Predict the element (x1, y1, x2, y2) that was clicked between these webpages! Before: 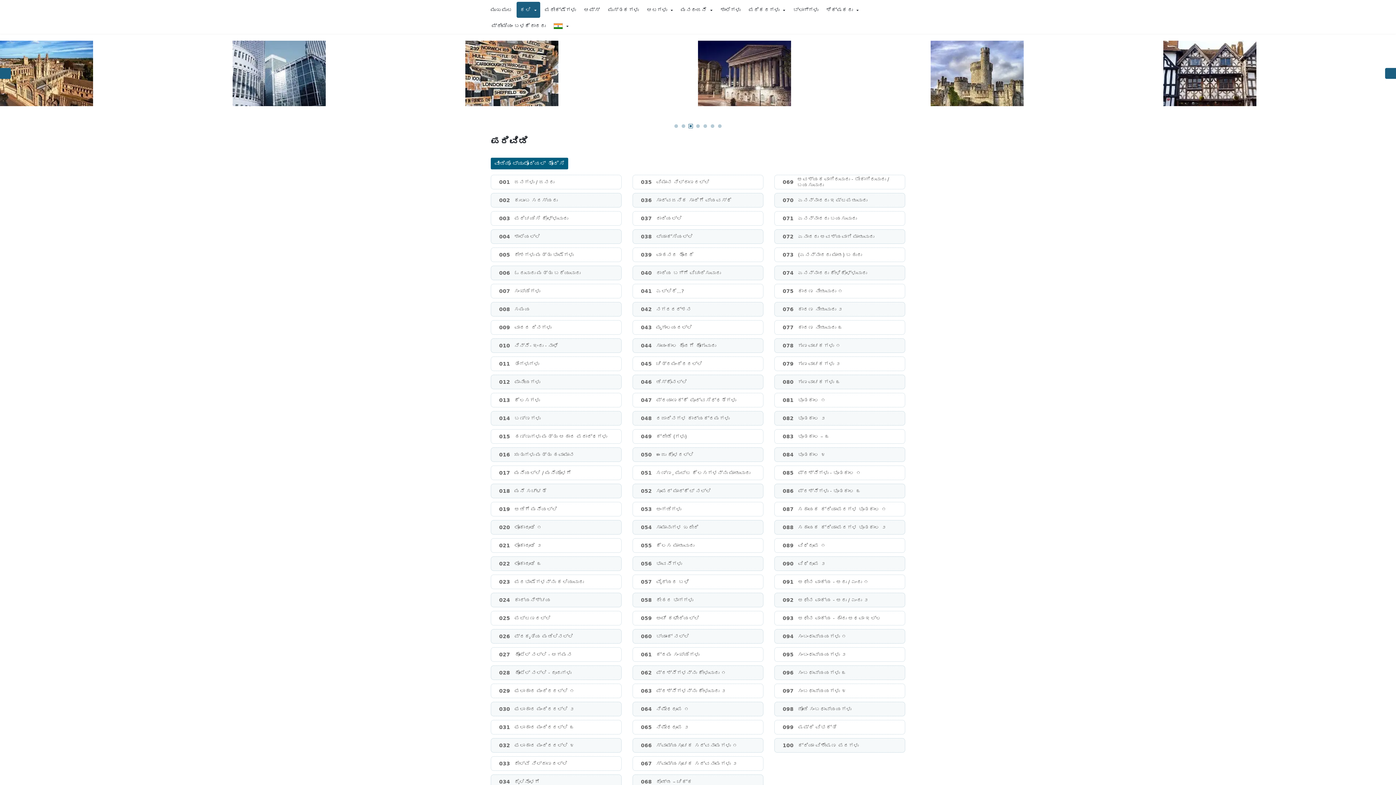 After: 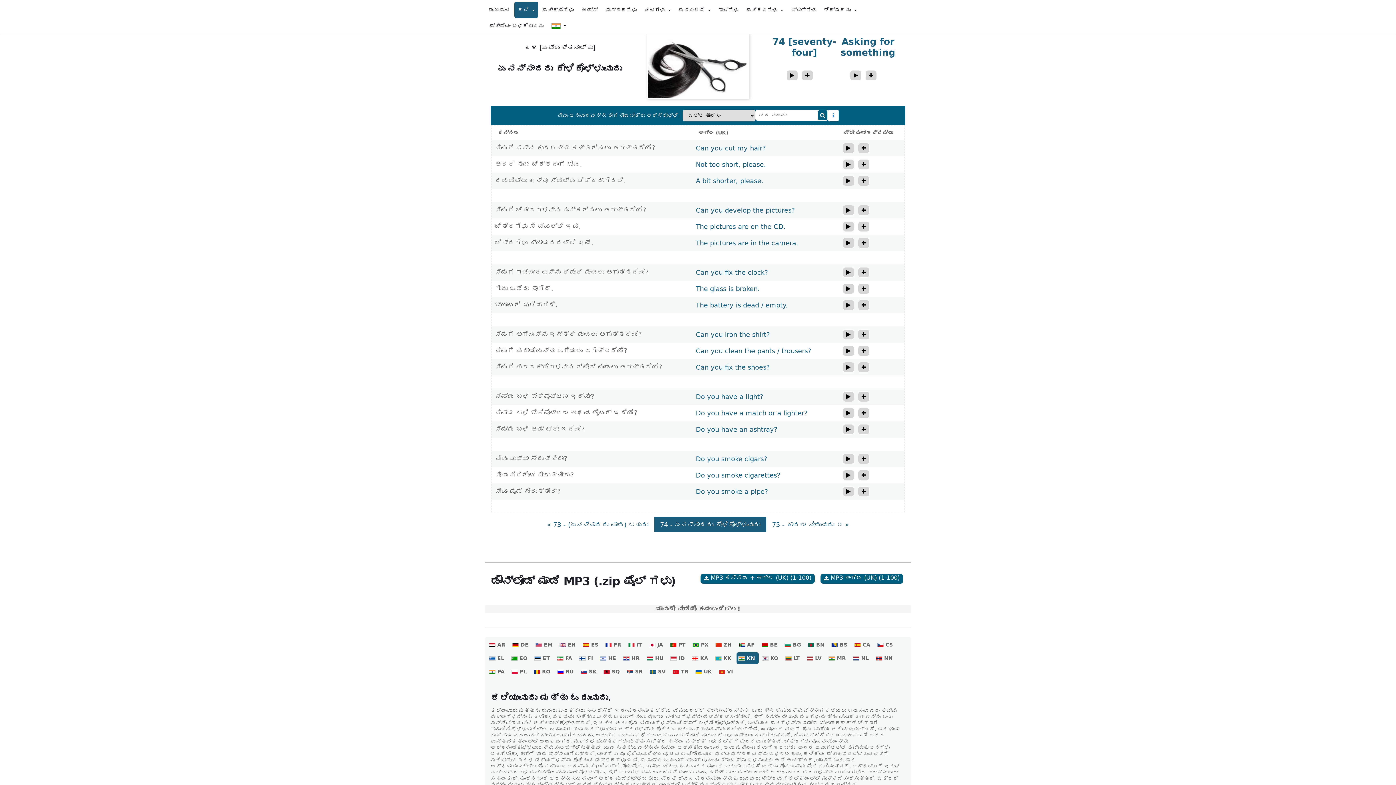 Action: label: 074
ಏನನ್ನಾದರು ಕೇಳಿಕೊಳ್ಳುವುದು bbox: (778, 266, 901, 280)